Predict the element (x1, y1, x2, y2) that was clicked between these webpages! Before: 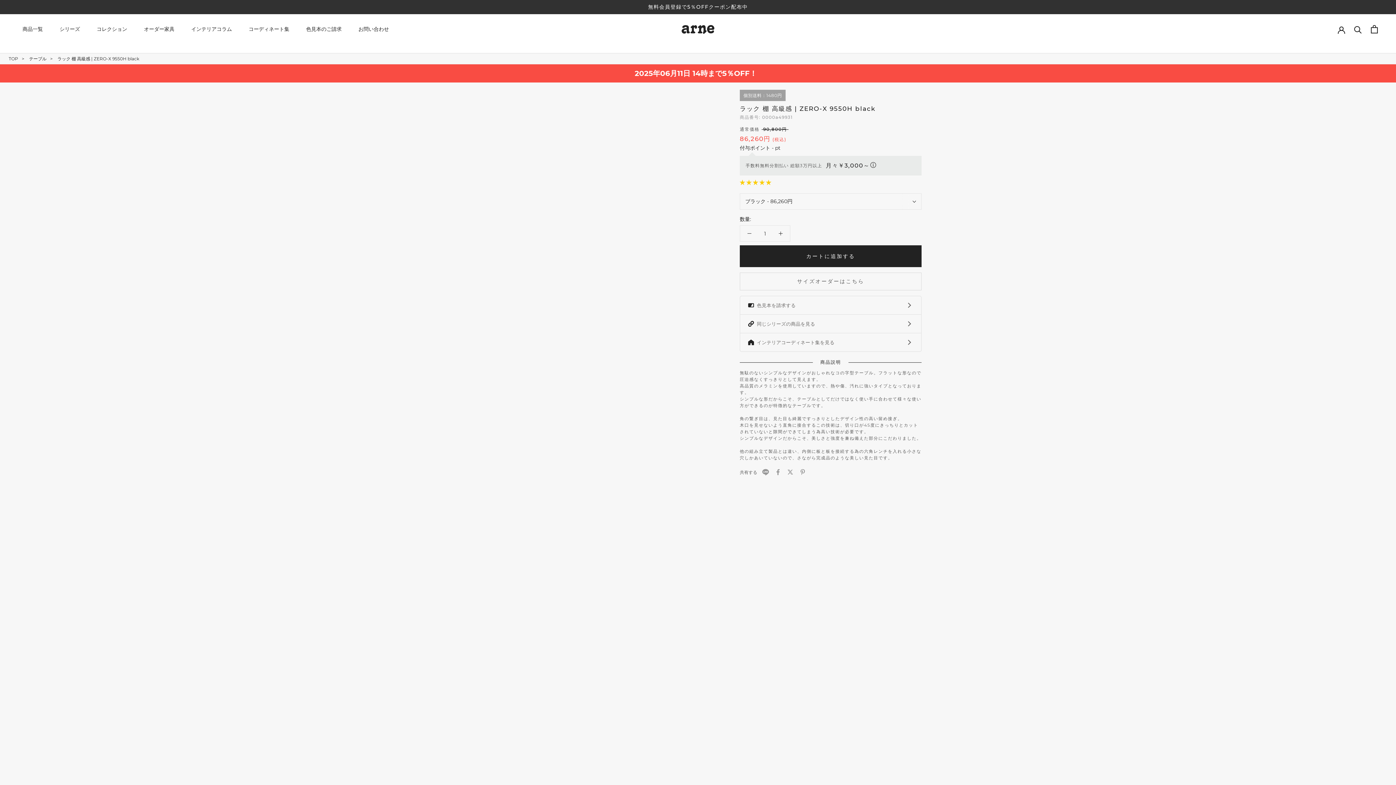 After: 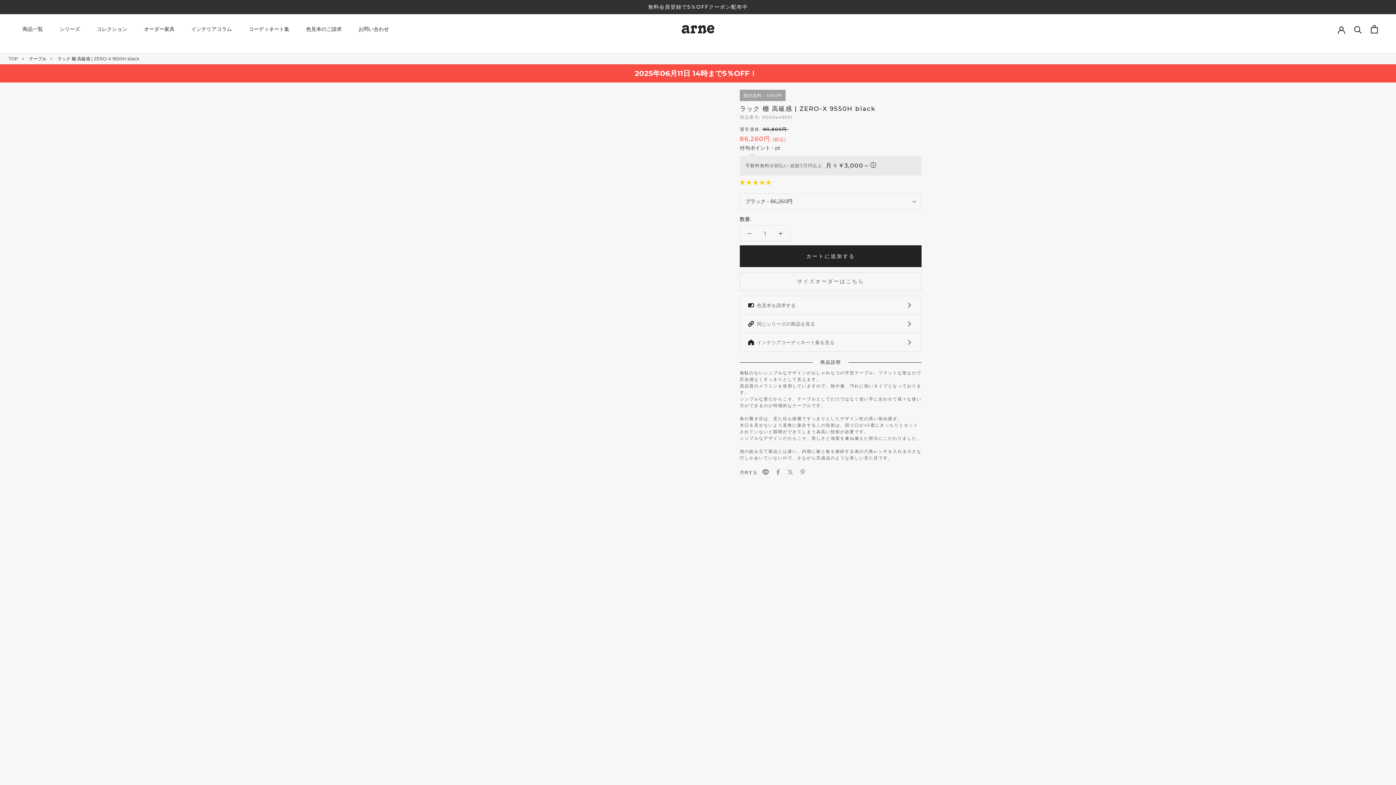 Action: label: 色見本を請求する bbox: (740, 296, 921, 314)